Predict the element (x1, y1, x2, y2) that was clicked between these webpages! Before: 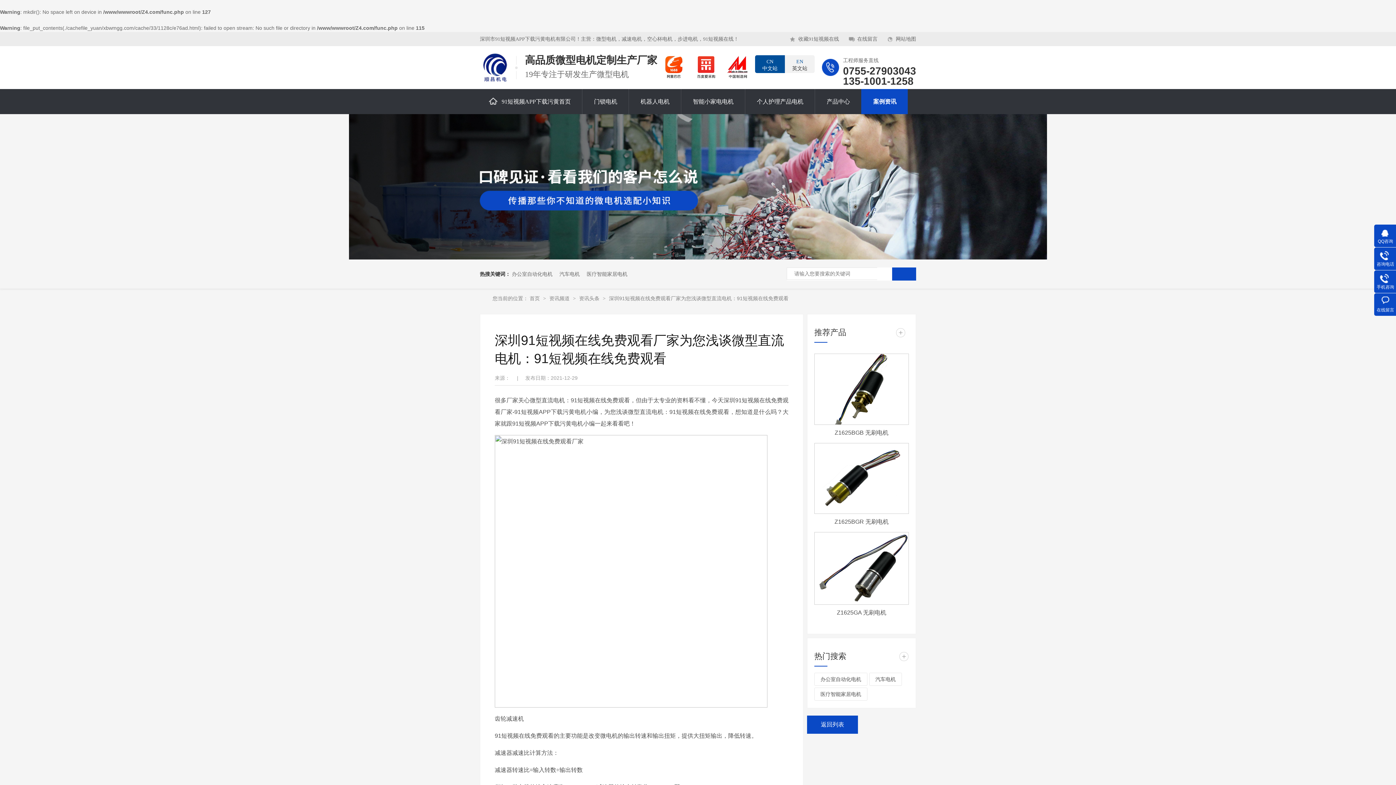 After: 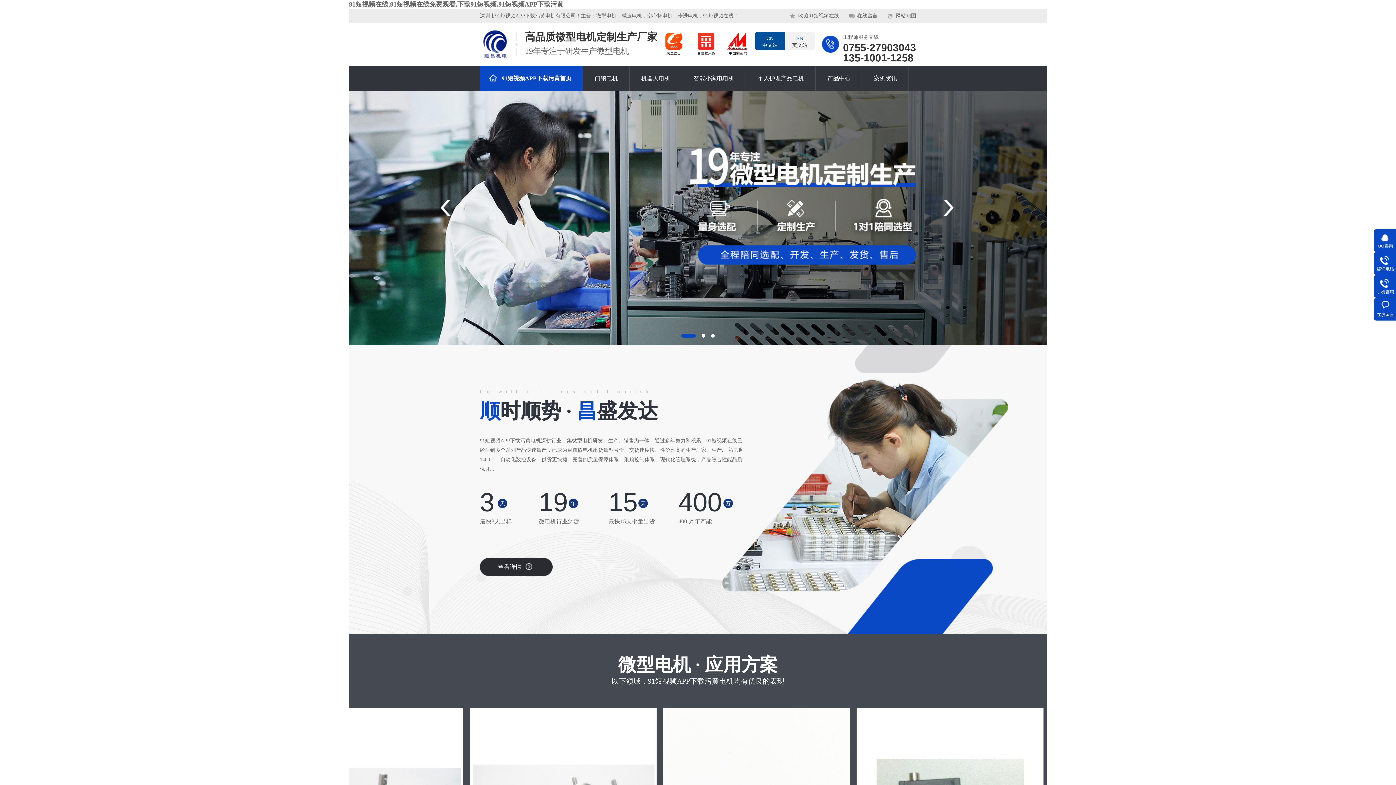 Action: label: 首页  bbox: (529, 295, 541, 301)